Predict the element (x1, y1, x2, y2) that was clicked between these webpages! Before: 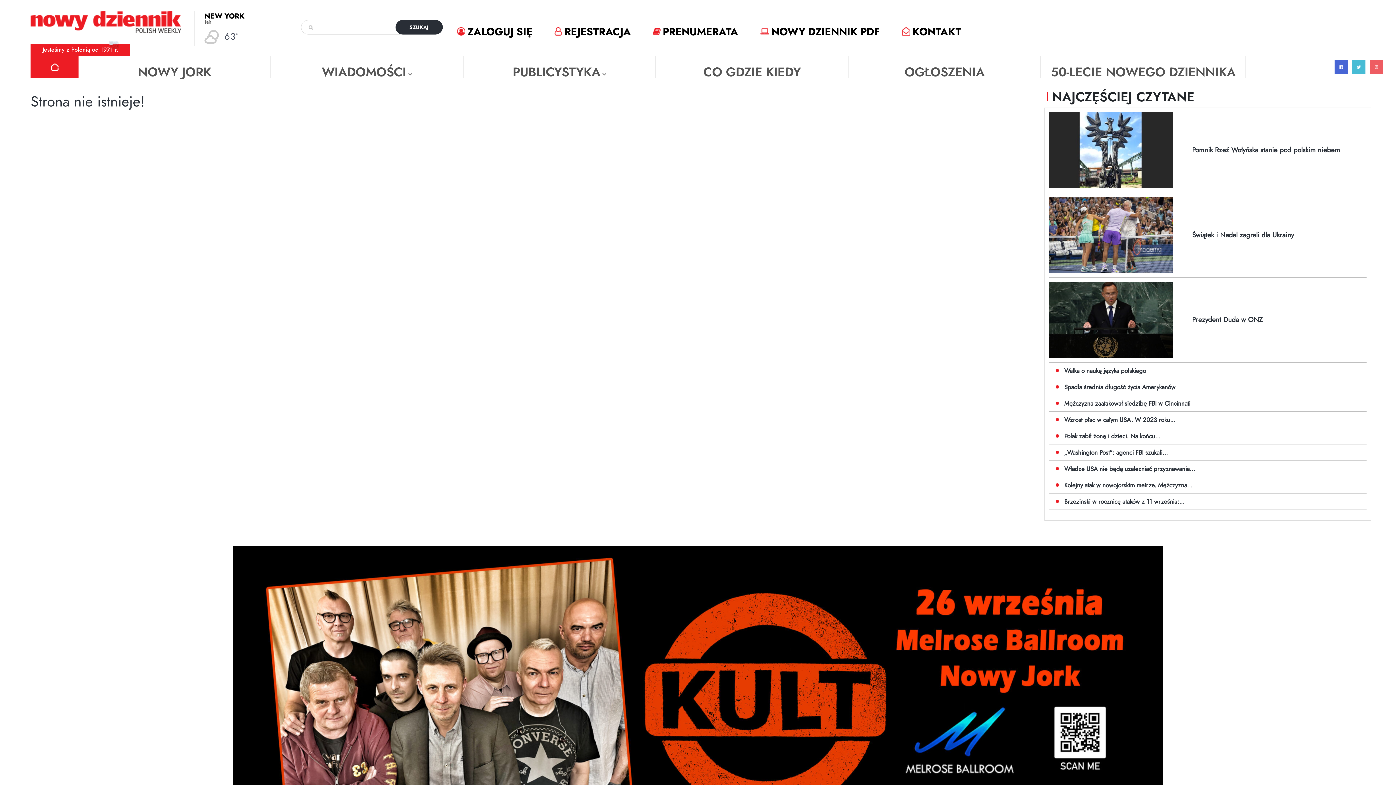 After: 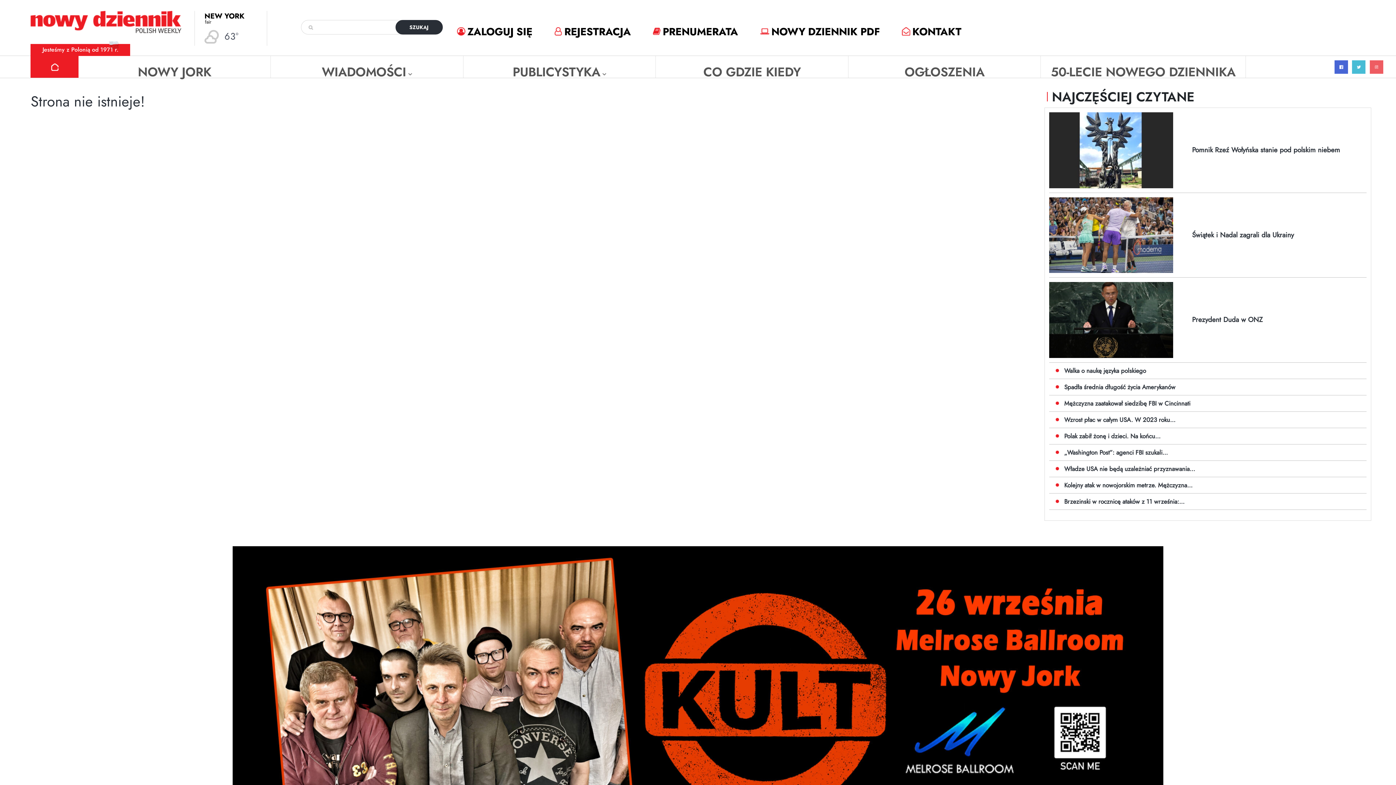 Action: bbox: (232, 698, 1163, 707)